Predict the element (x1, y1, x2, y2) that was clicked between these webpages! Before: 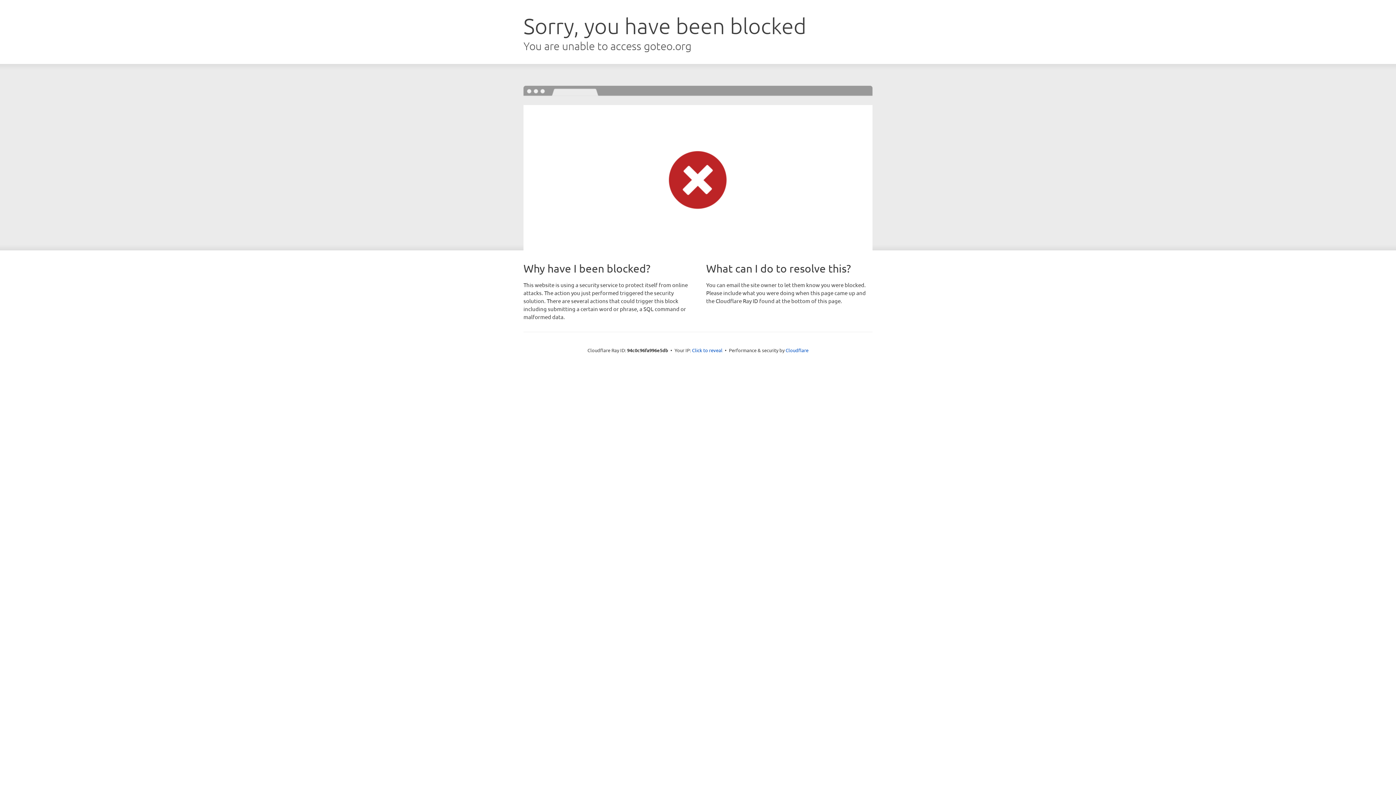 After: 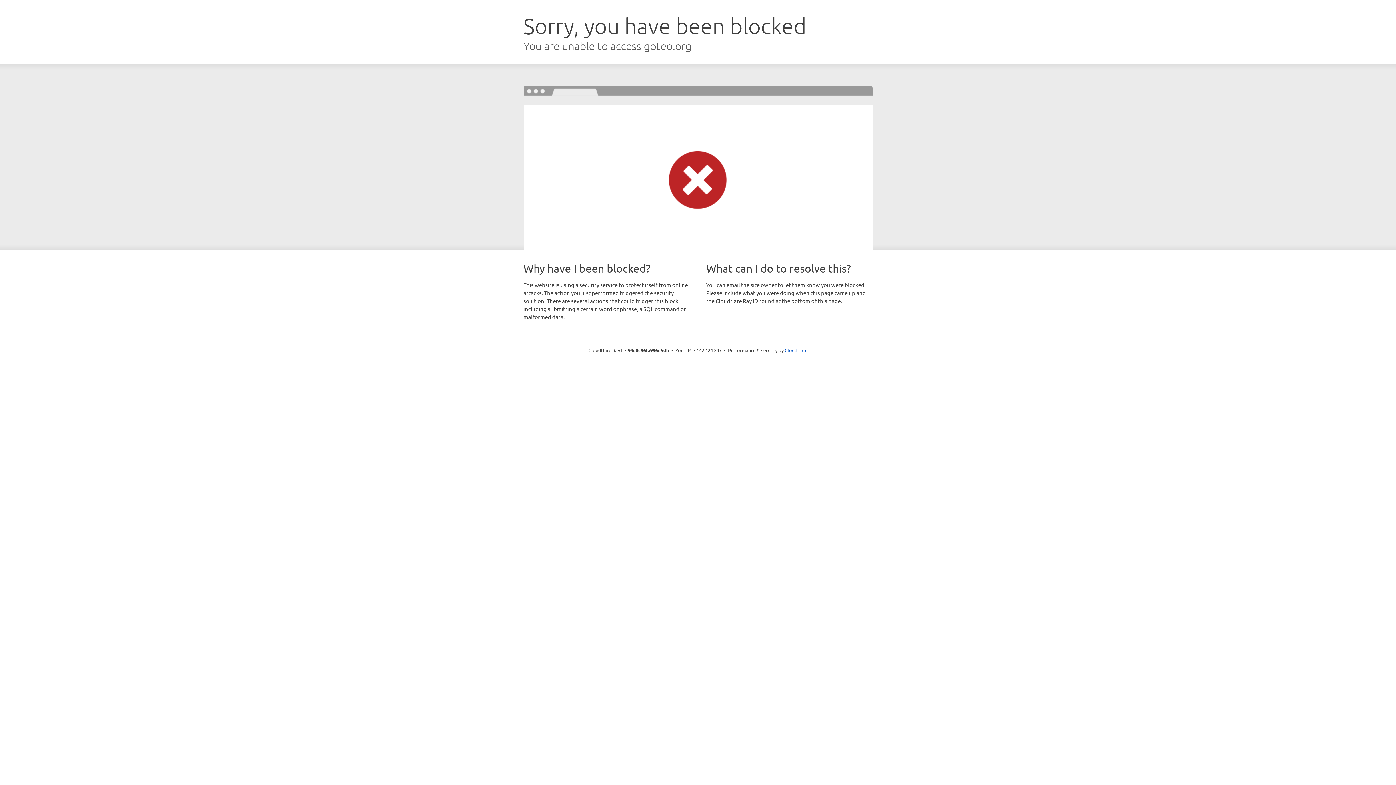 Action: label: Click to reveal bbox: (692, 346, 722, 353)